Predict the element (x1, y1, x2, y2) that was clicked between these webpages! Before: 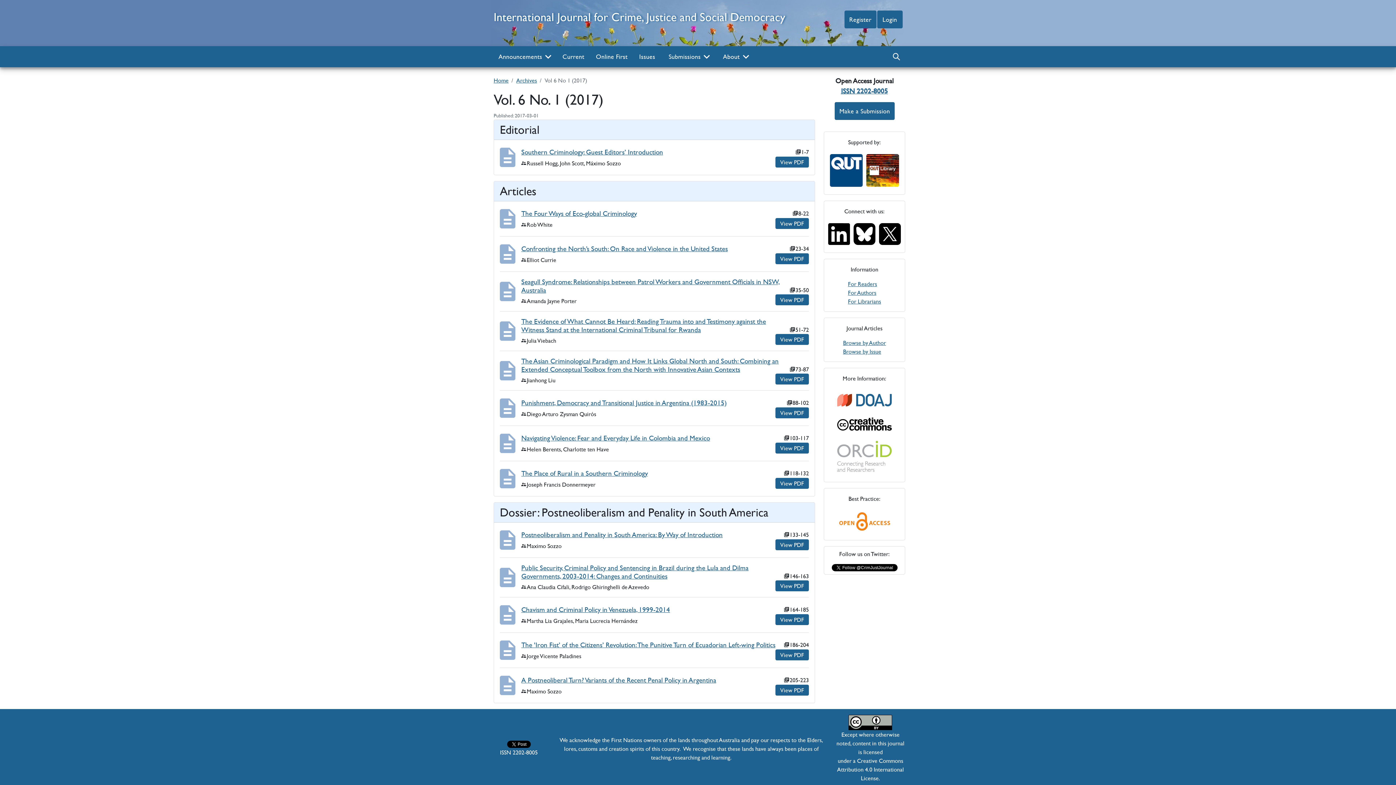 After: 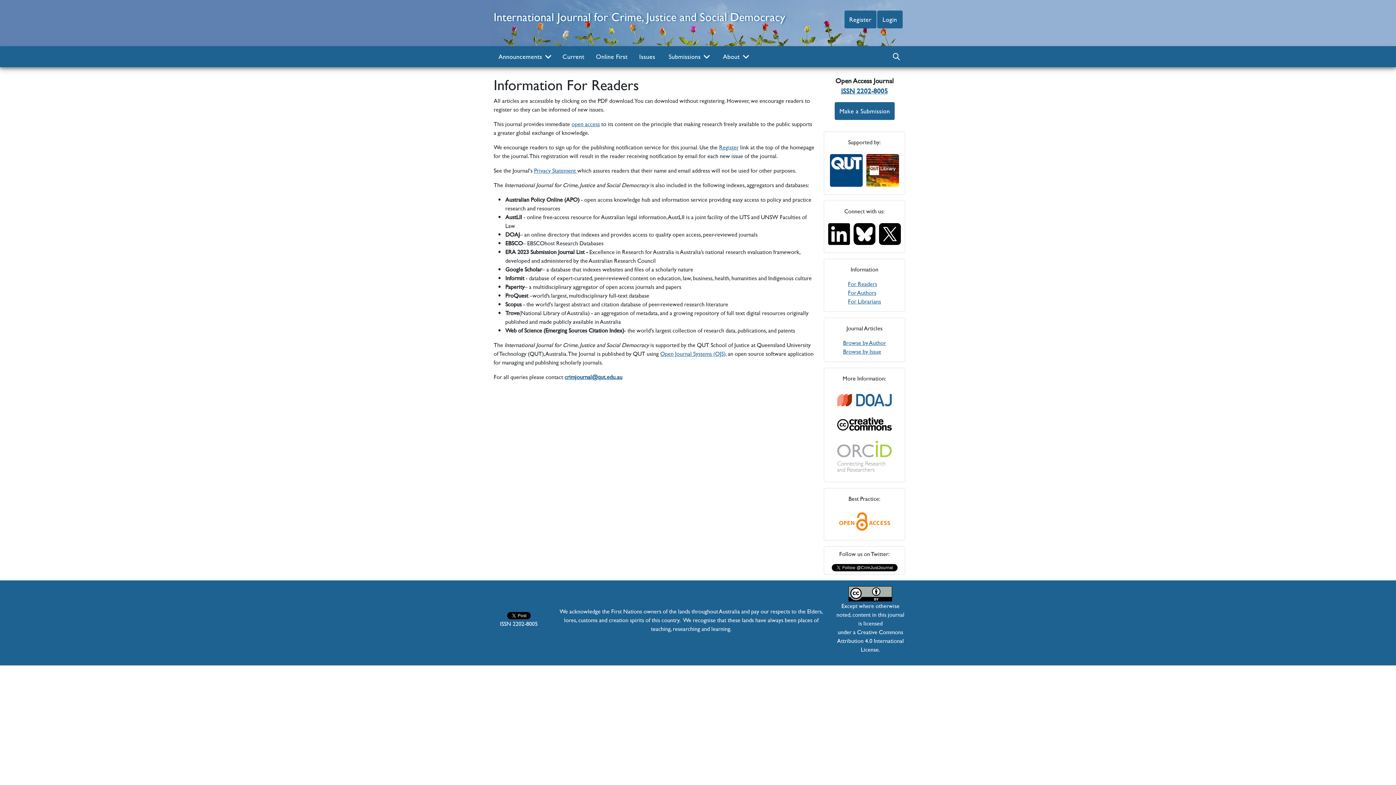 Action: label: For Readers bbox: (848, 279, 877, 287)